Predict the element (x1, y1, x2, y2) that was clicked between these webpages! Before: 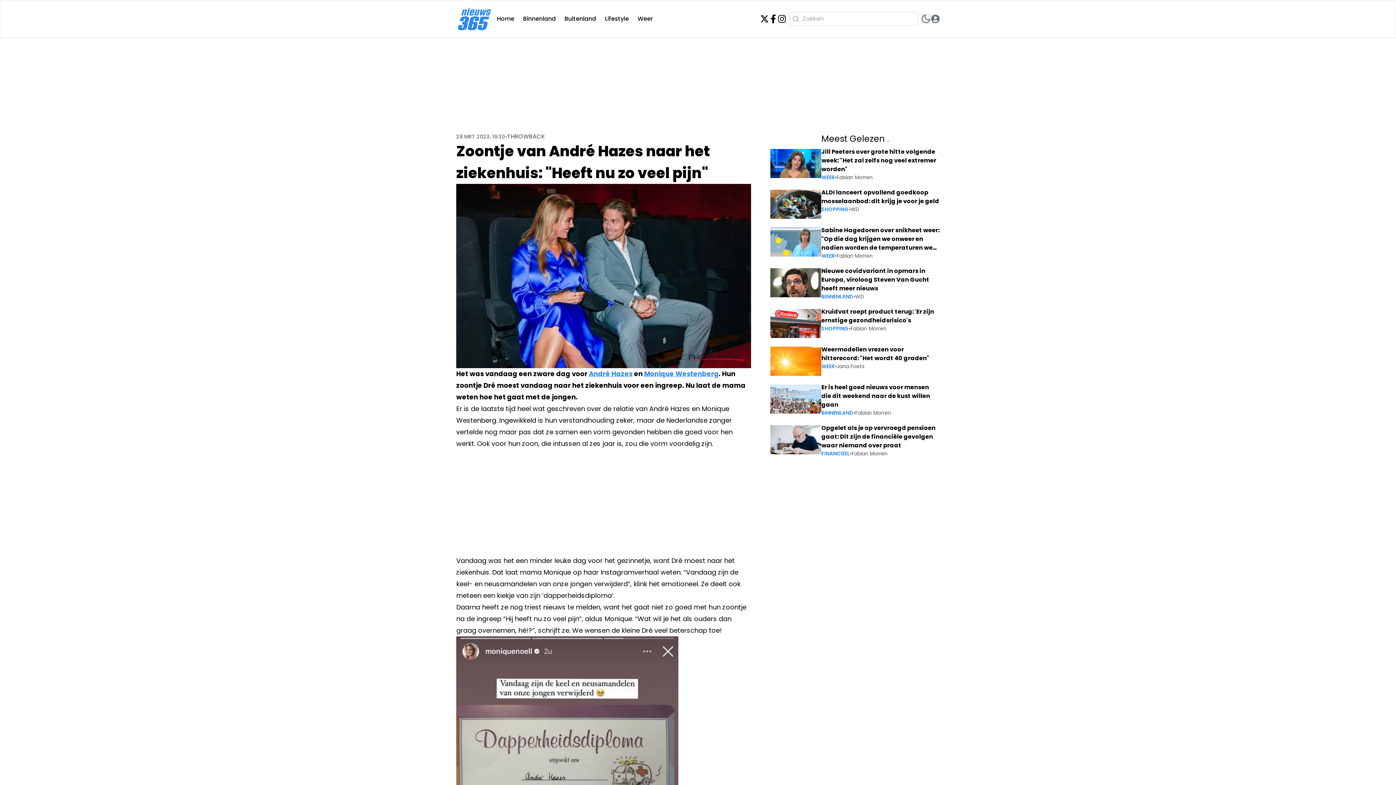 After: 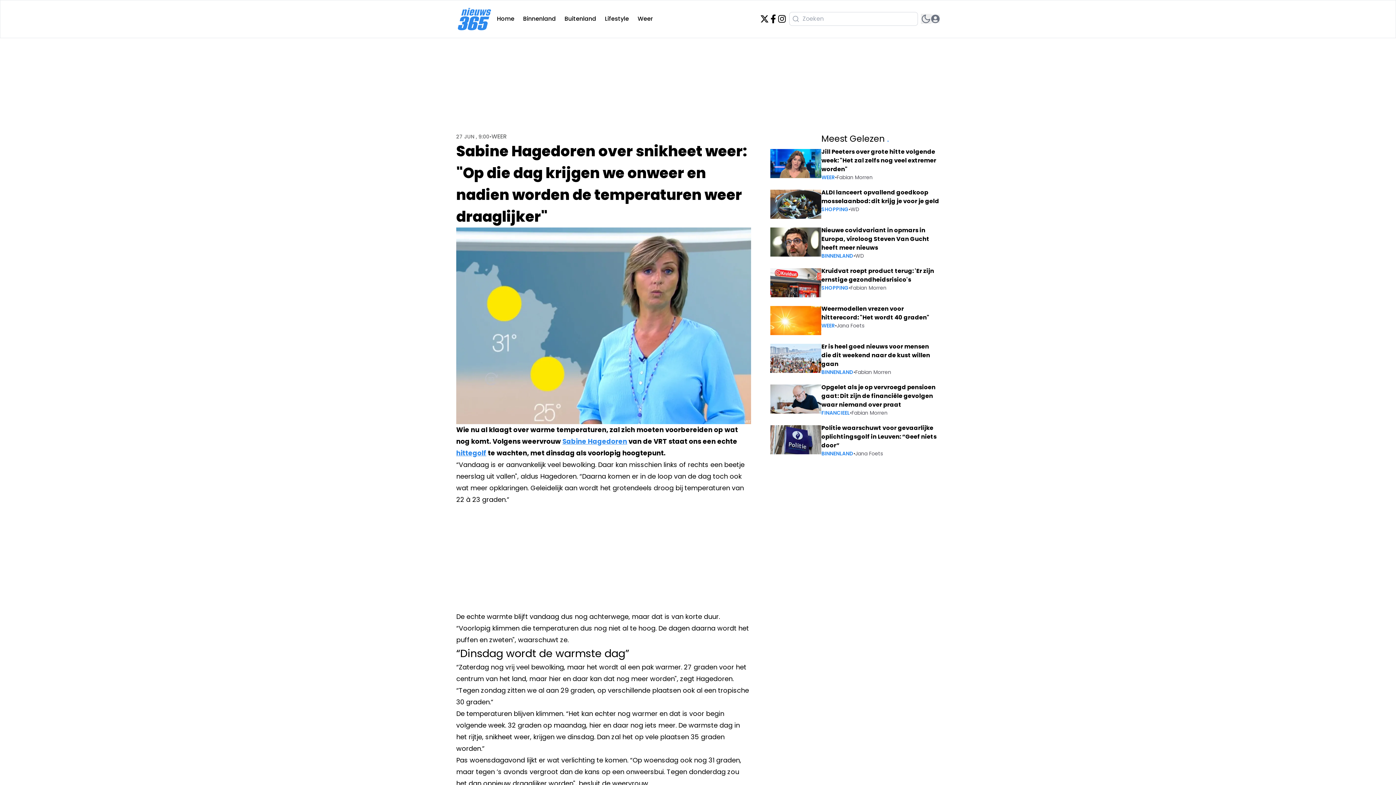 Action: label: Sabine Hagedoren over snikheet weer: "Op die dag krijgen we onweer en nadien worden de temperaturen weer draaglijker" bbox: (821, 227, 939, 252)